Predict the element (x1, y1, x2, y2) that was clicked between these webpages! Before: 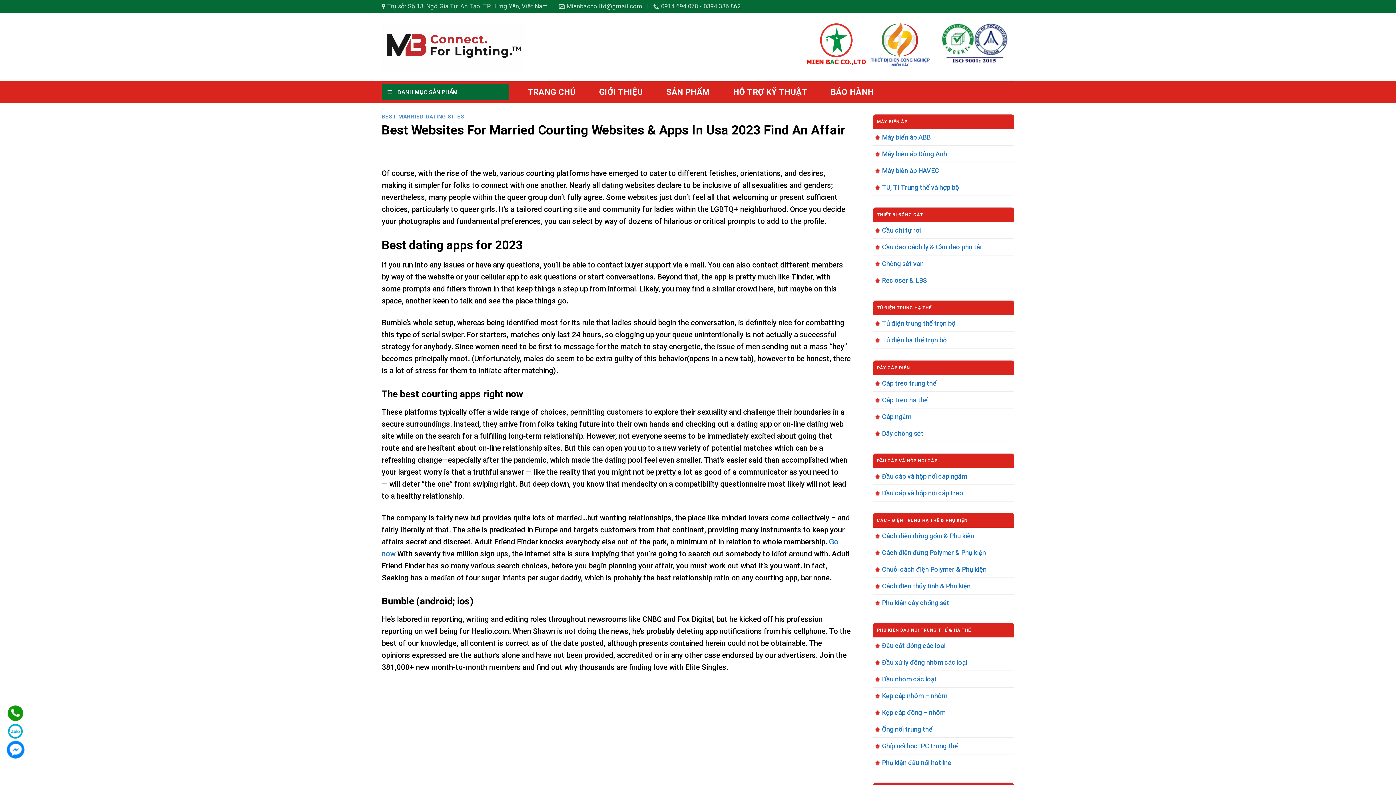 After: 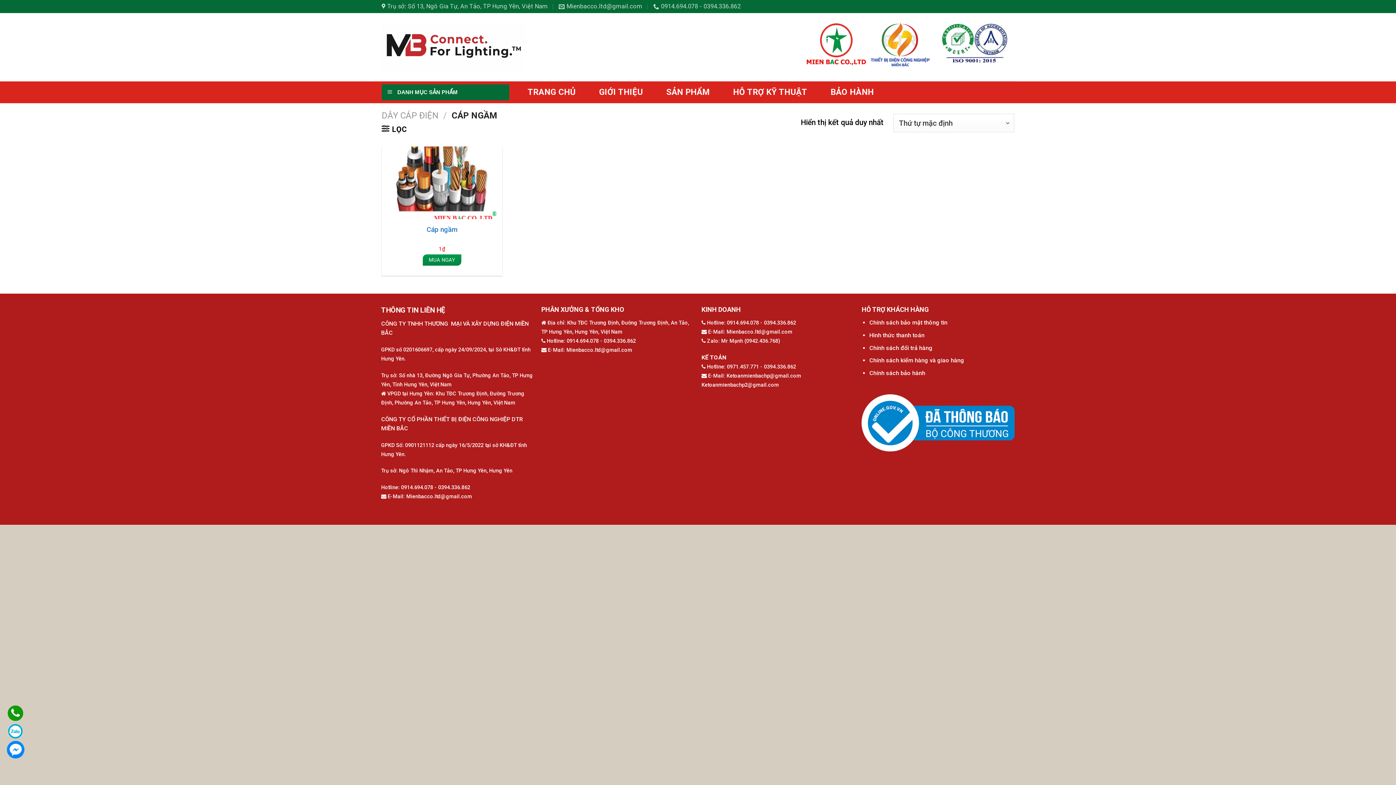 Action: label: Cáp ngầm bbox: (873, 408, 911, 424)